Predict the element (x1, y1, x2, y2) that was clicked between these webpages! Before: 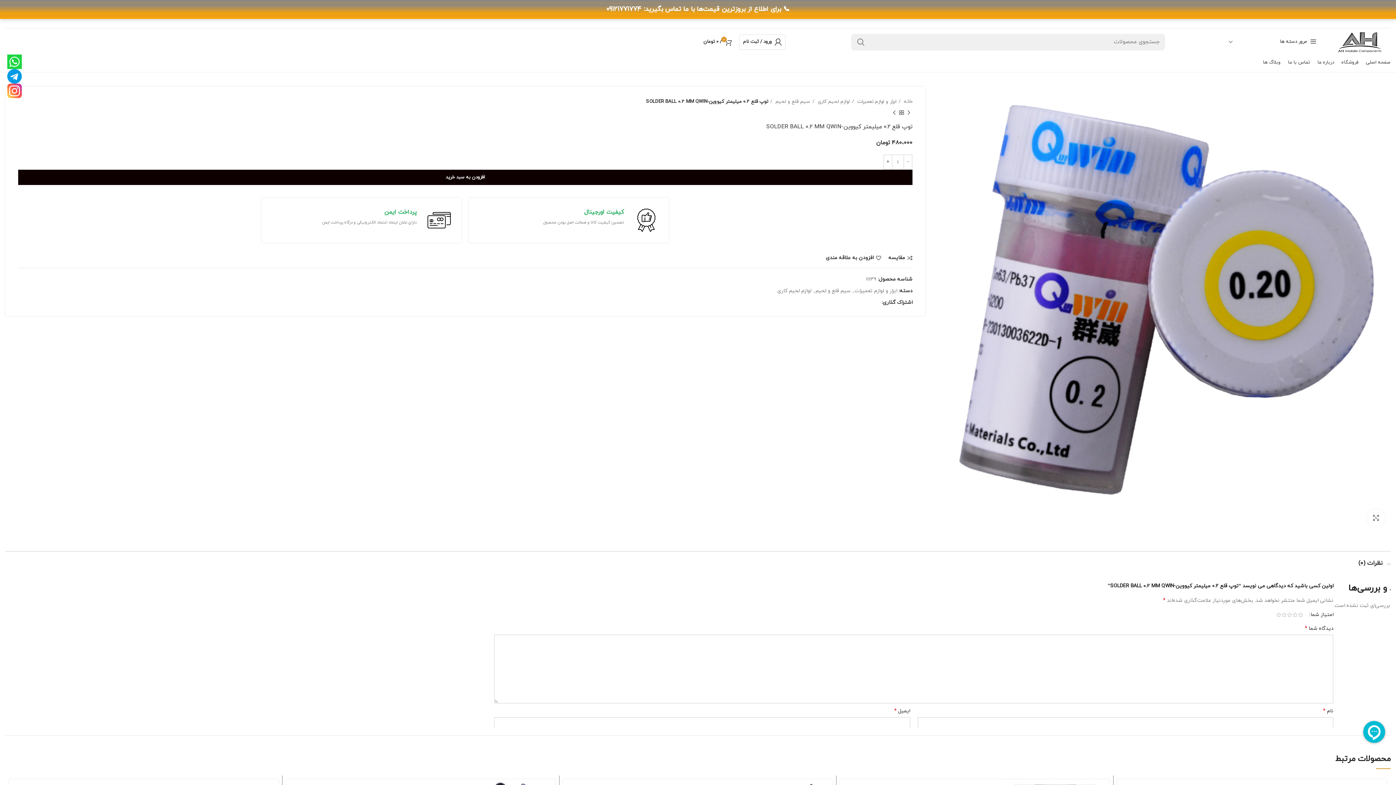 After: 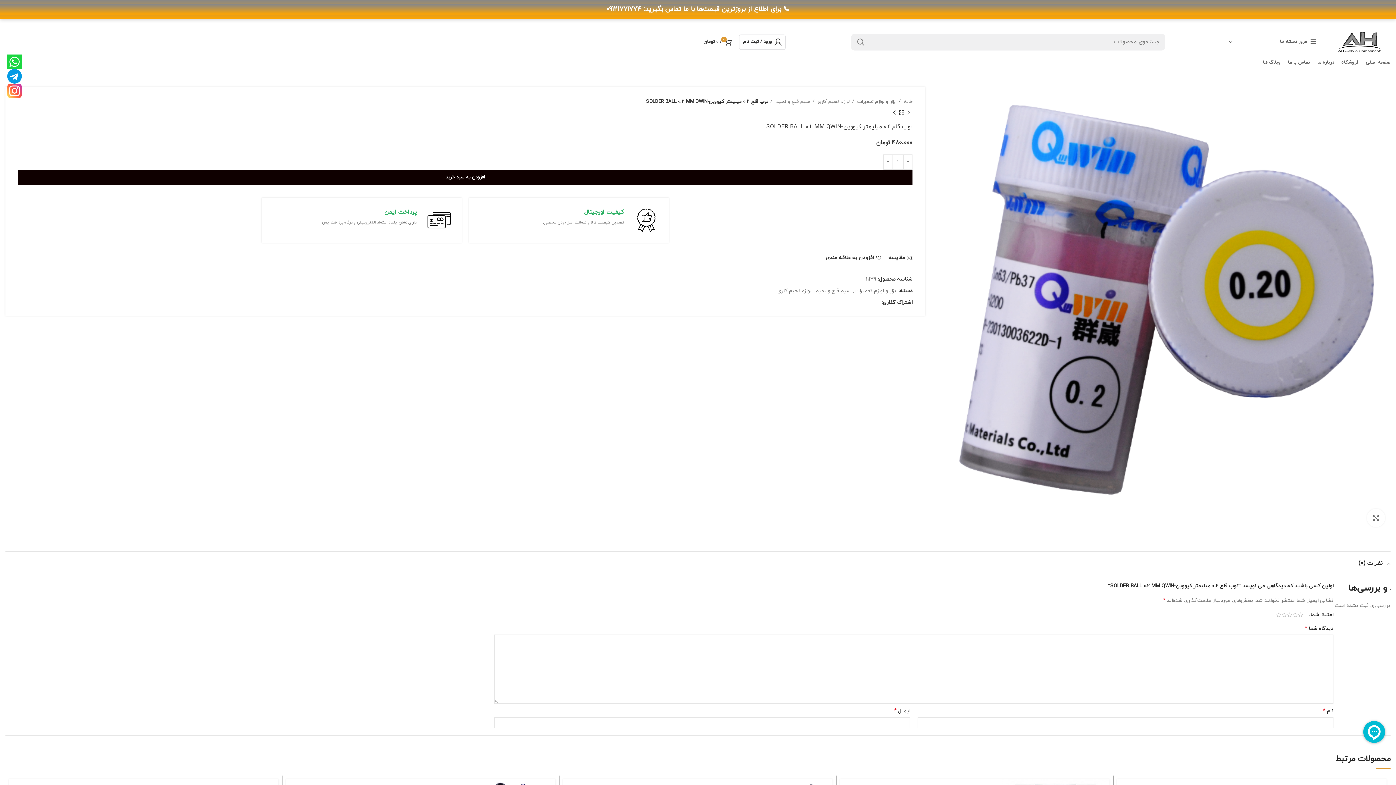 Action: label: لینک شبکه اجتماعی پینترست bbox: (871, 300, 875, 305)